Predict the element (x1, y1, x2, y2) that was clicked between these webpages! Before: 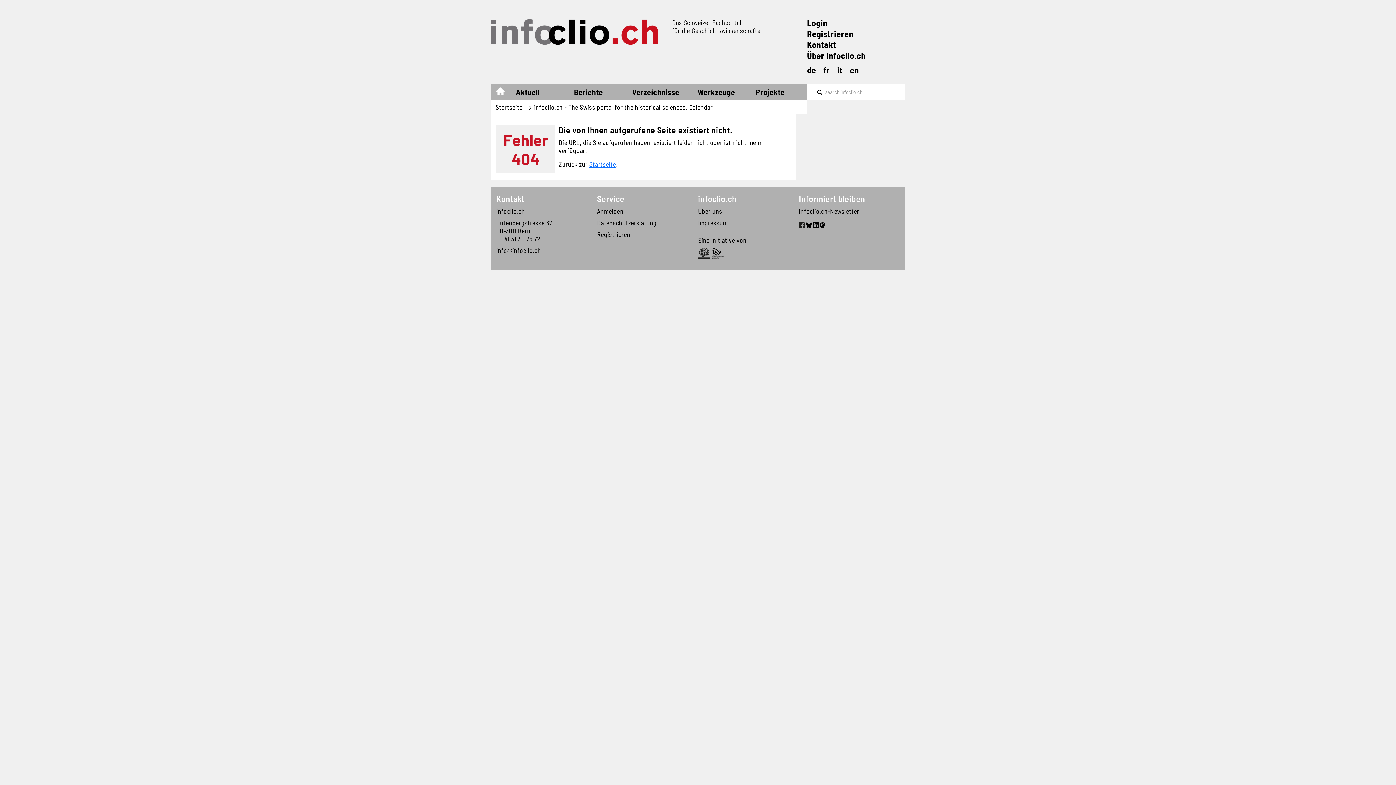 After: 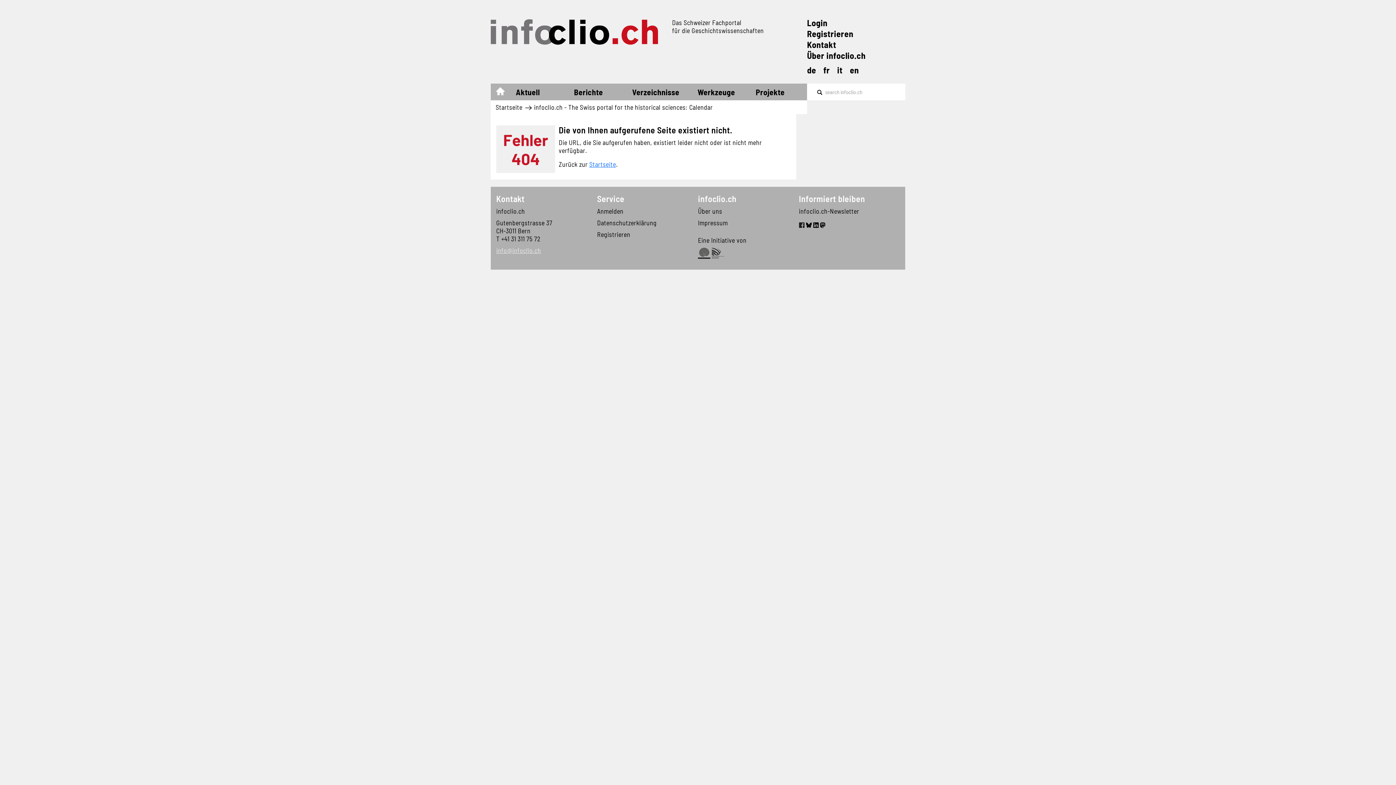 Action: label: info@infoclio.ch bbox: (496, 246, 541, 258)